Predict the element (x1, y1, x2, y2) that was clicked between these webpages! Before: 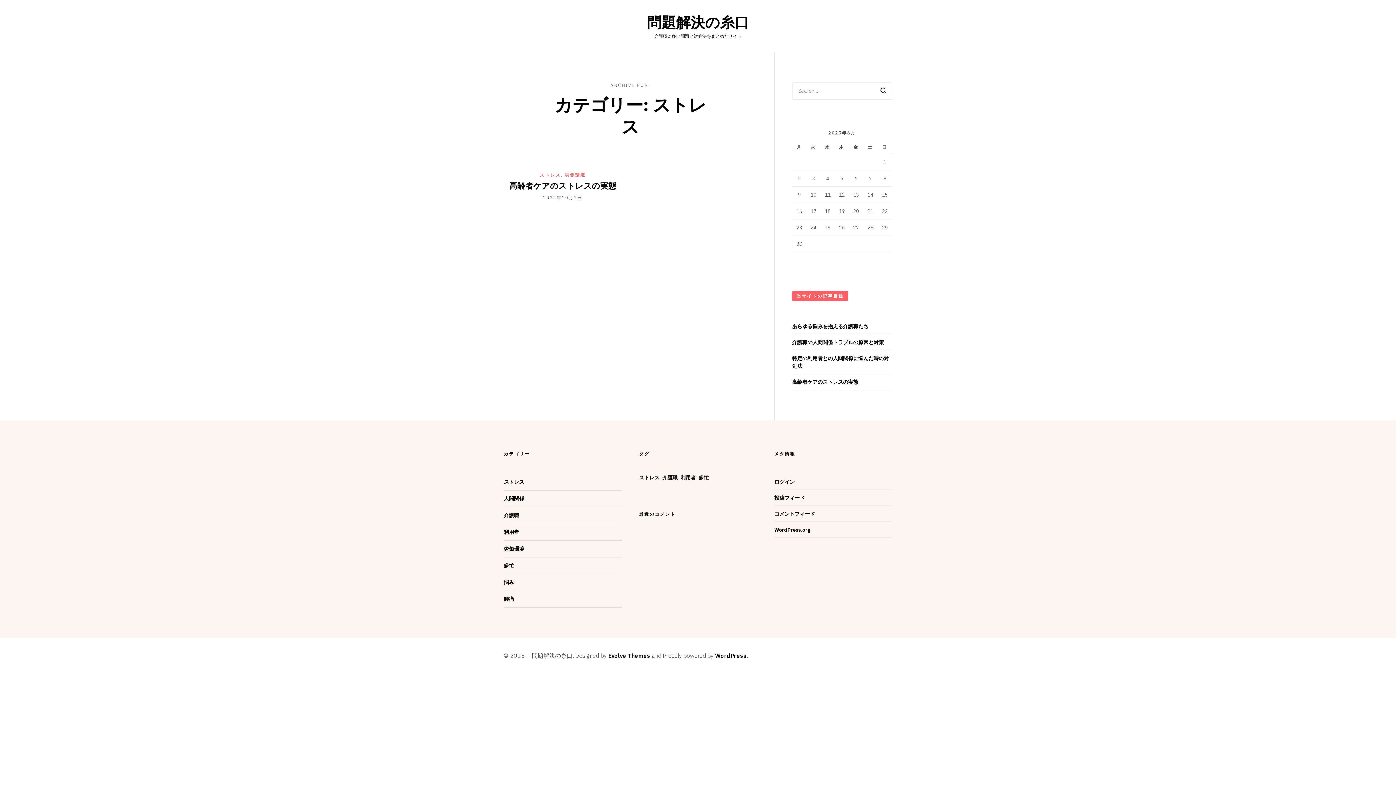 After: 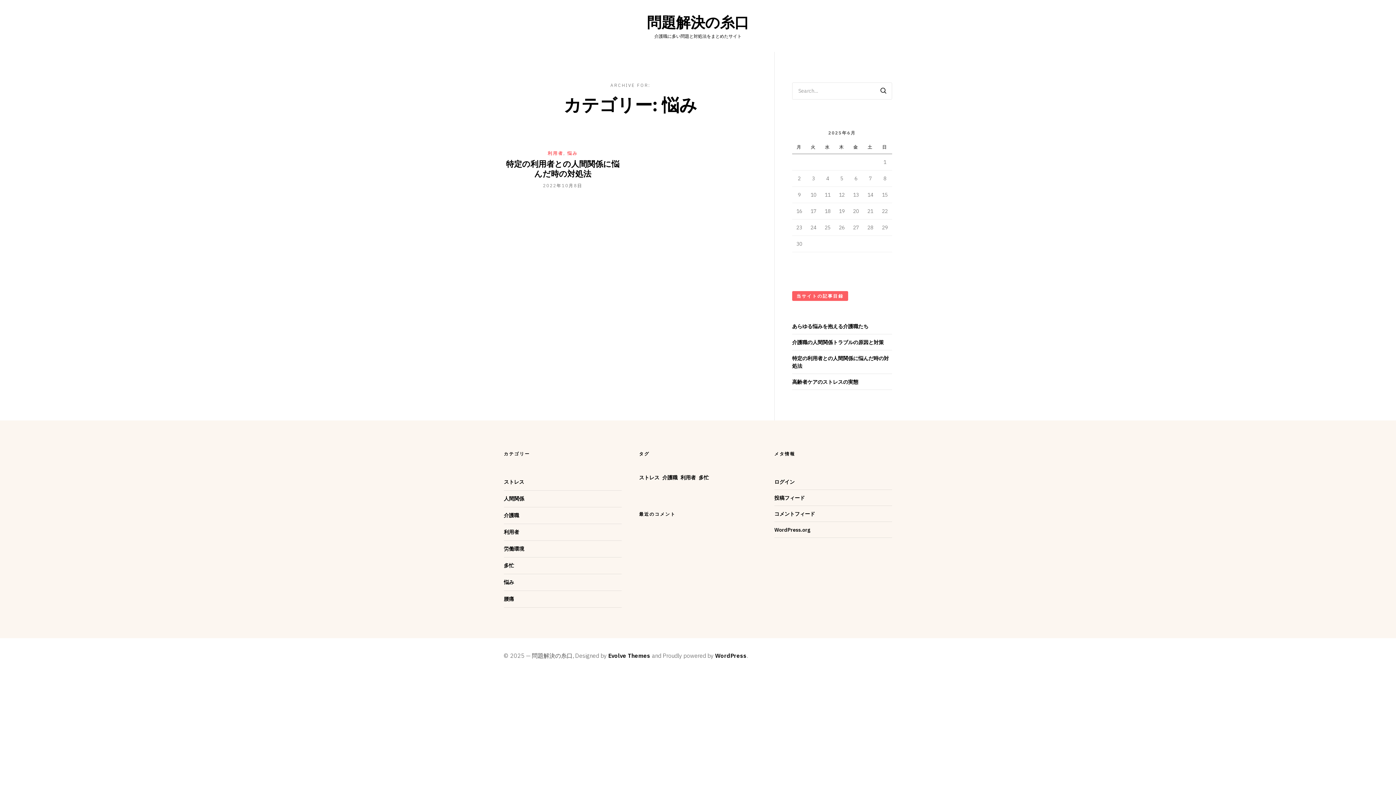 Action: label: 悩み bbox: (504, 578, 514, 587)